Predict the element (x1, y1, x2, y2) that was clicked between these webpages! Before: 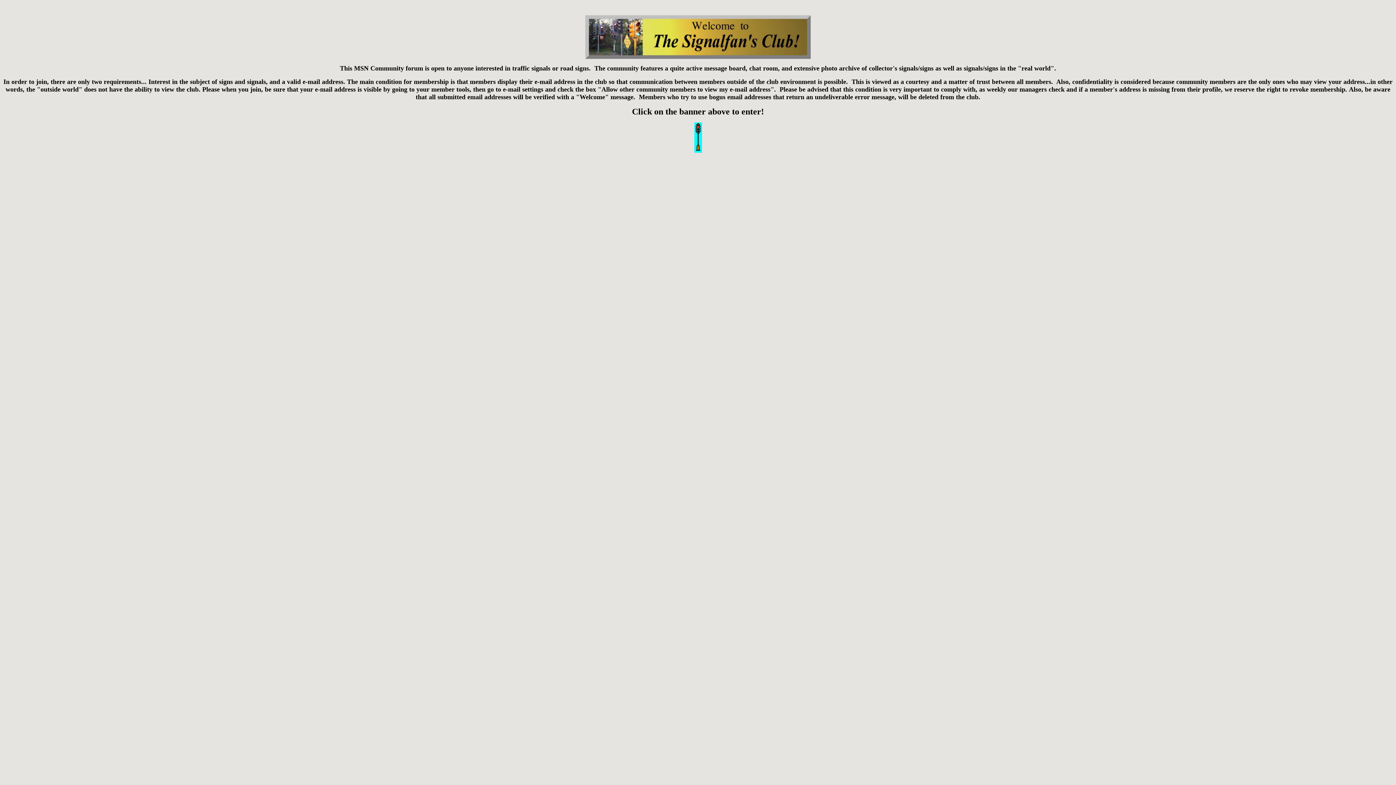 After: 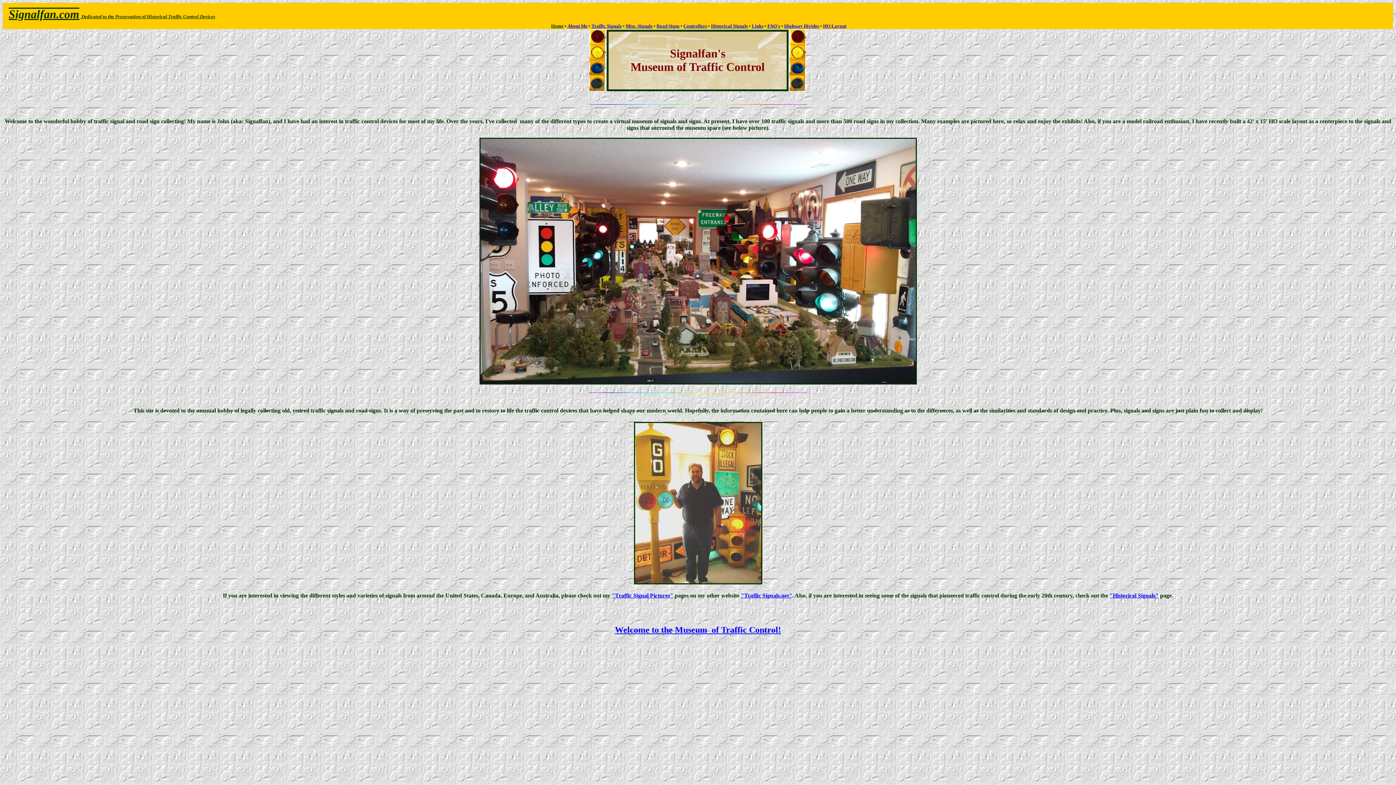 Action: bbox: (694, 147, 702, 153)